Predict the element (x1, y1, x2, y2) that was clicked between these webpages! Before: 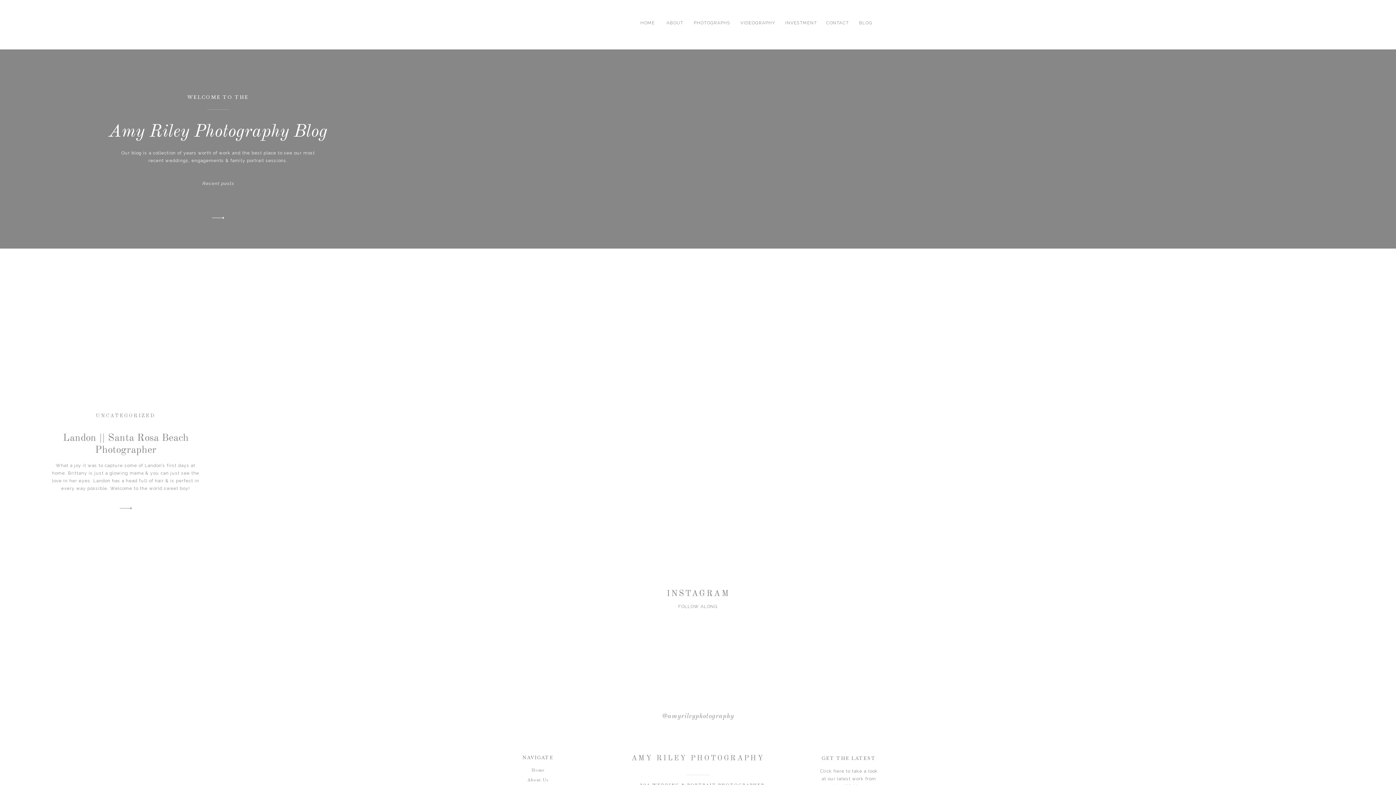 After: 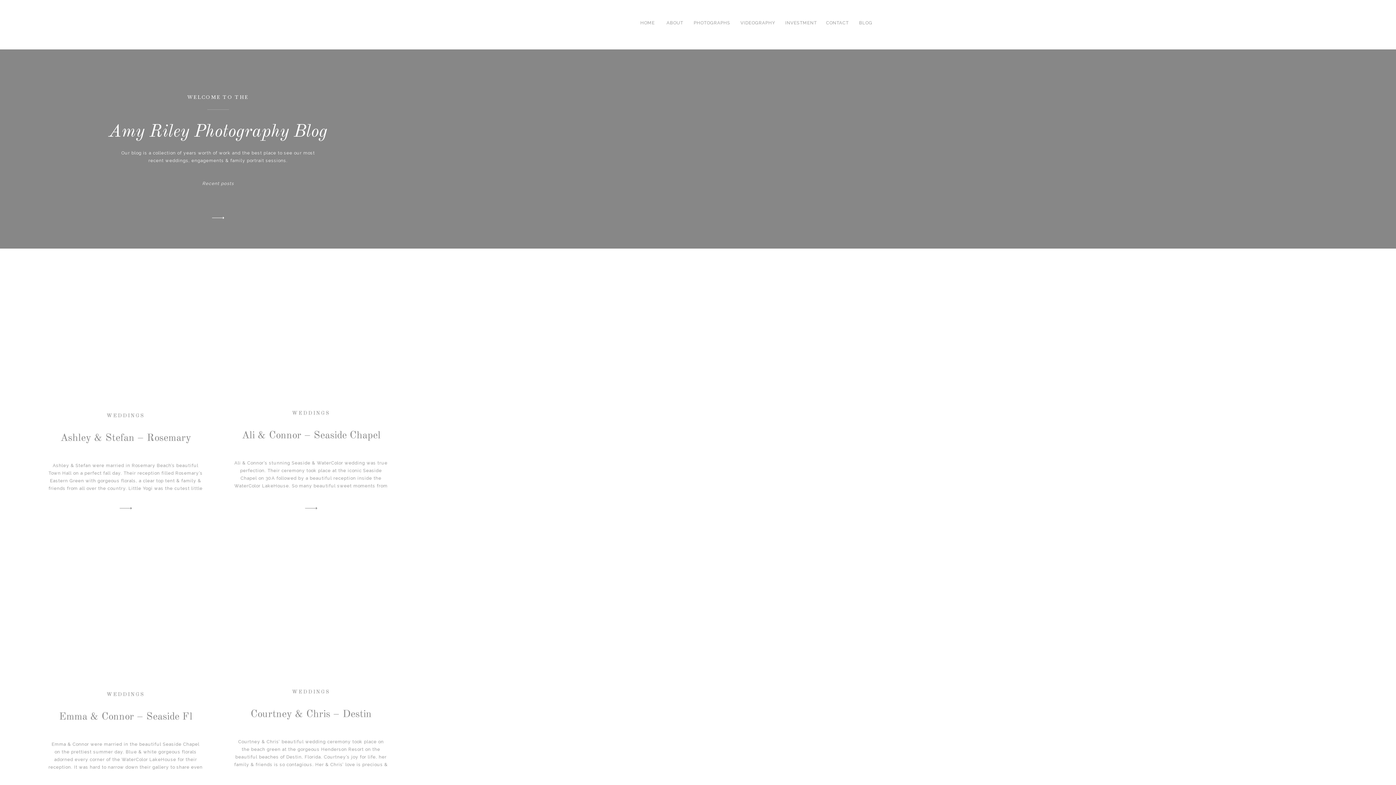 Action: label: Click here to take a look at our latest work from the ARP blog. bbox: (818, 768, 880, 792)